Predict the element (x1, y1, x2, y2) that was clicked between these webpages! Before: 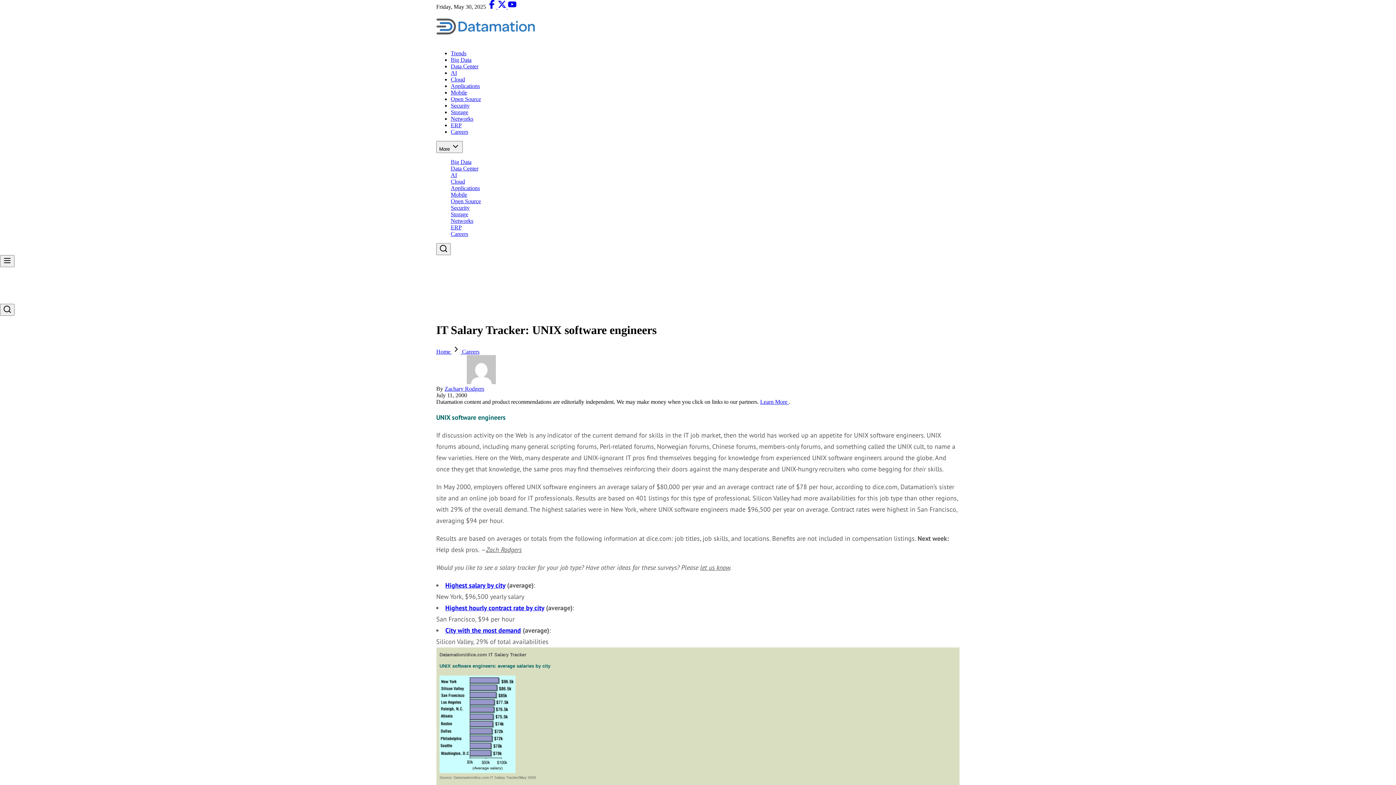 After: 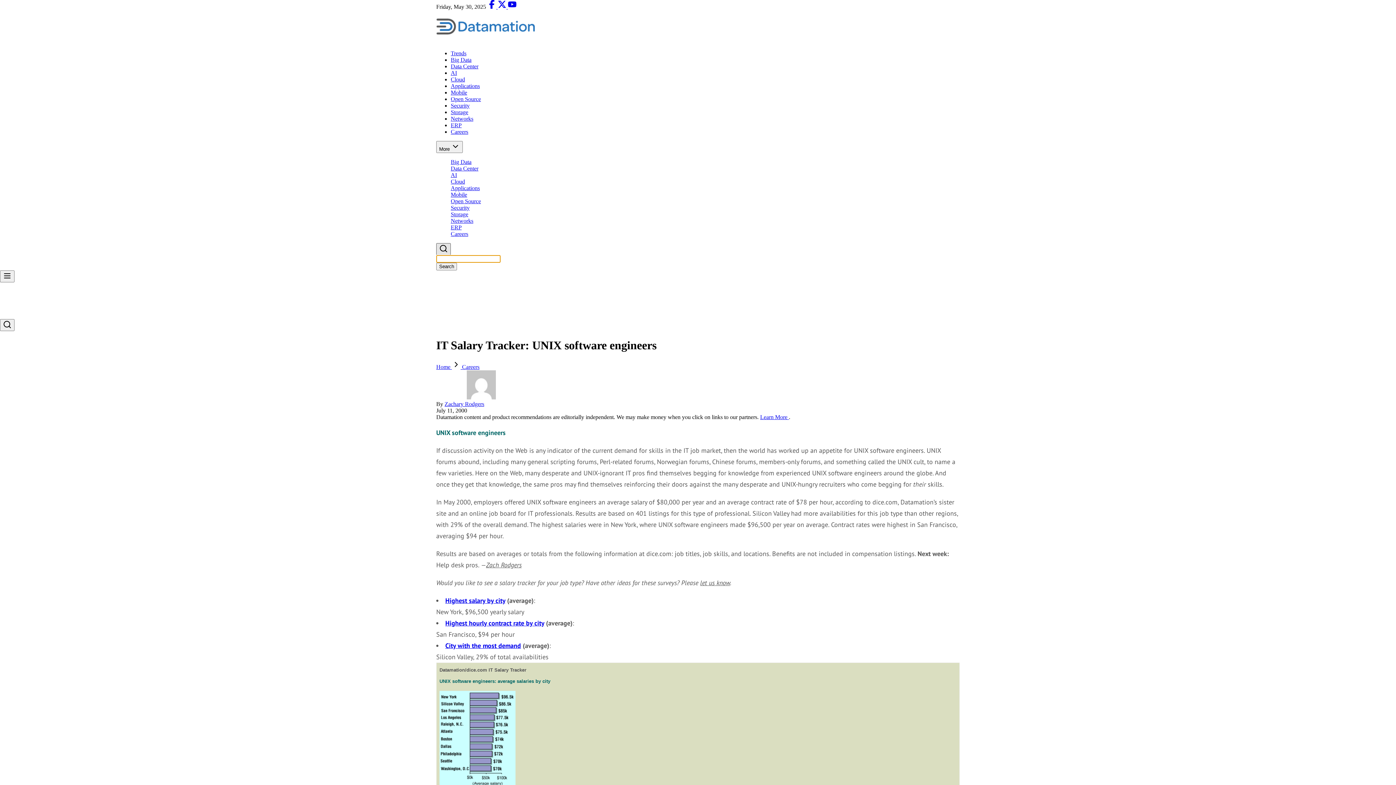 Action: bbox: (436, 243, 450, 255) label: Toggle search